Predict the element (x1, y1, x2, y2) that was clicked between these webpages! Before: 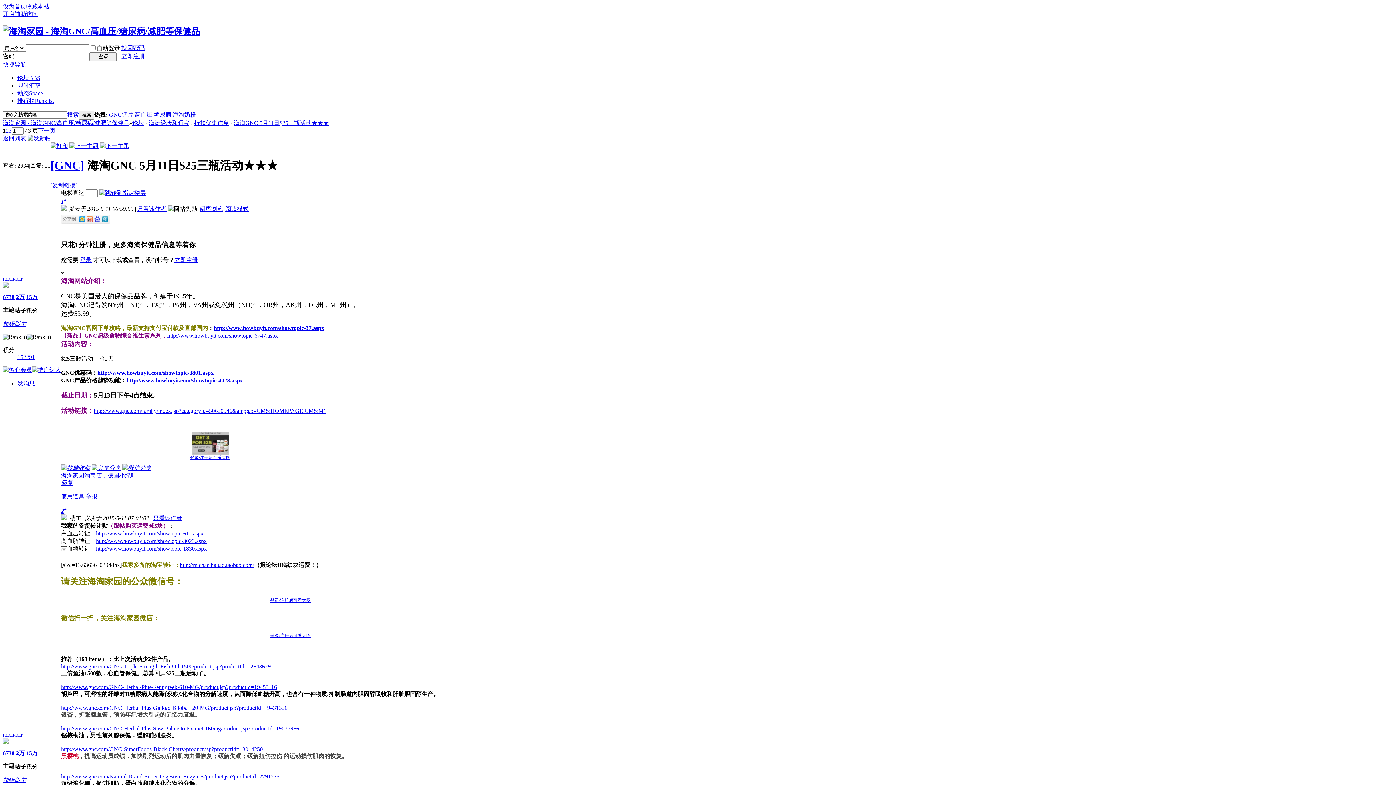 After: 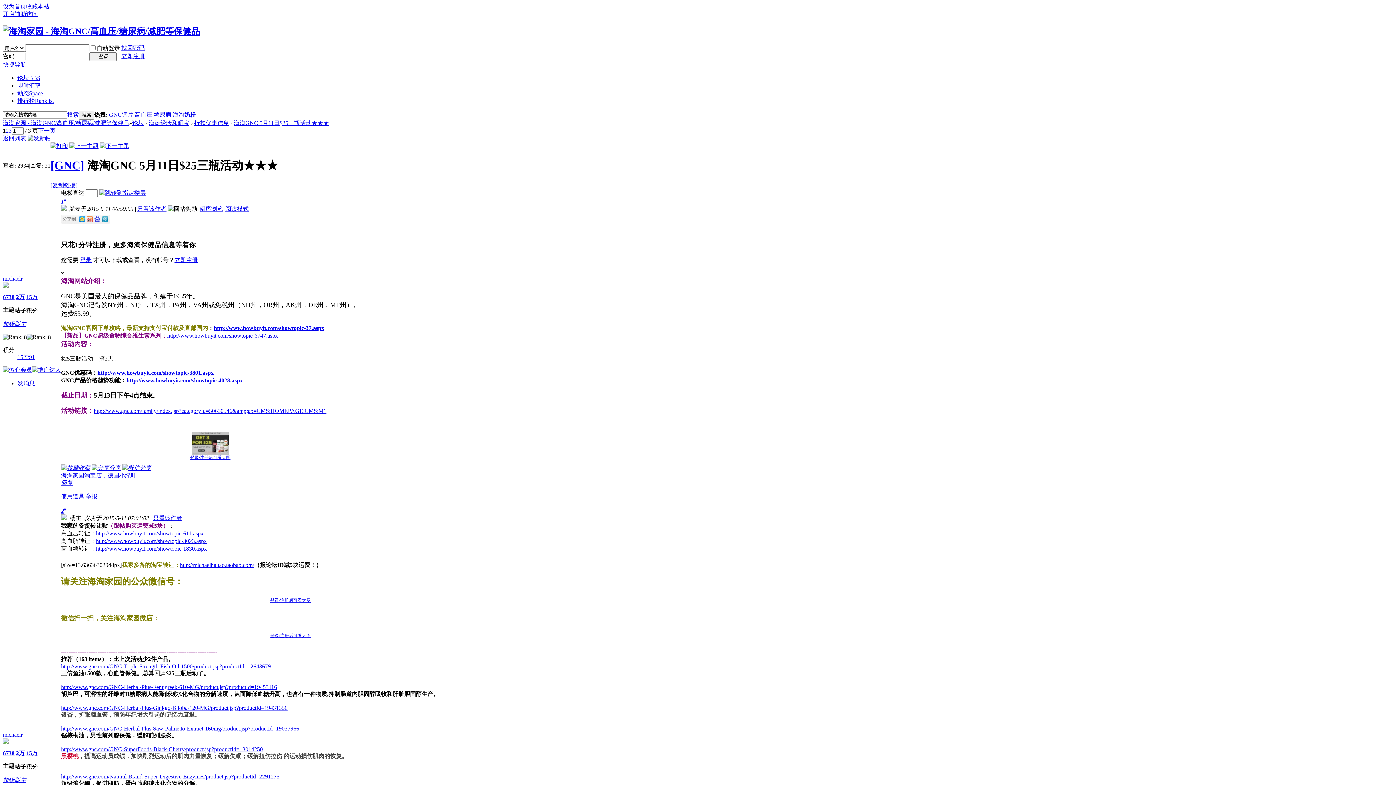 Action: label: http://www.howbuyit.com/showtopic-6747.aspx bbox: (167, 332, 278, 338)